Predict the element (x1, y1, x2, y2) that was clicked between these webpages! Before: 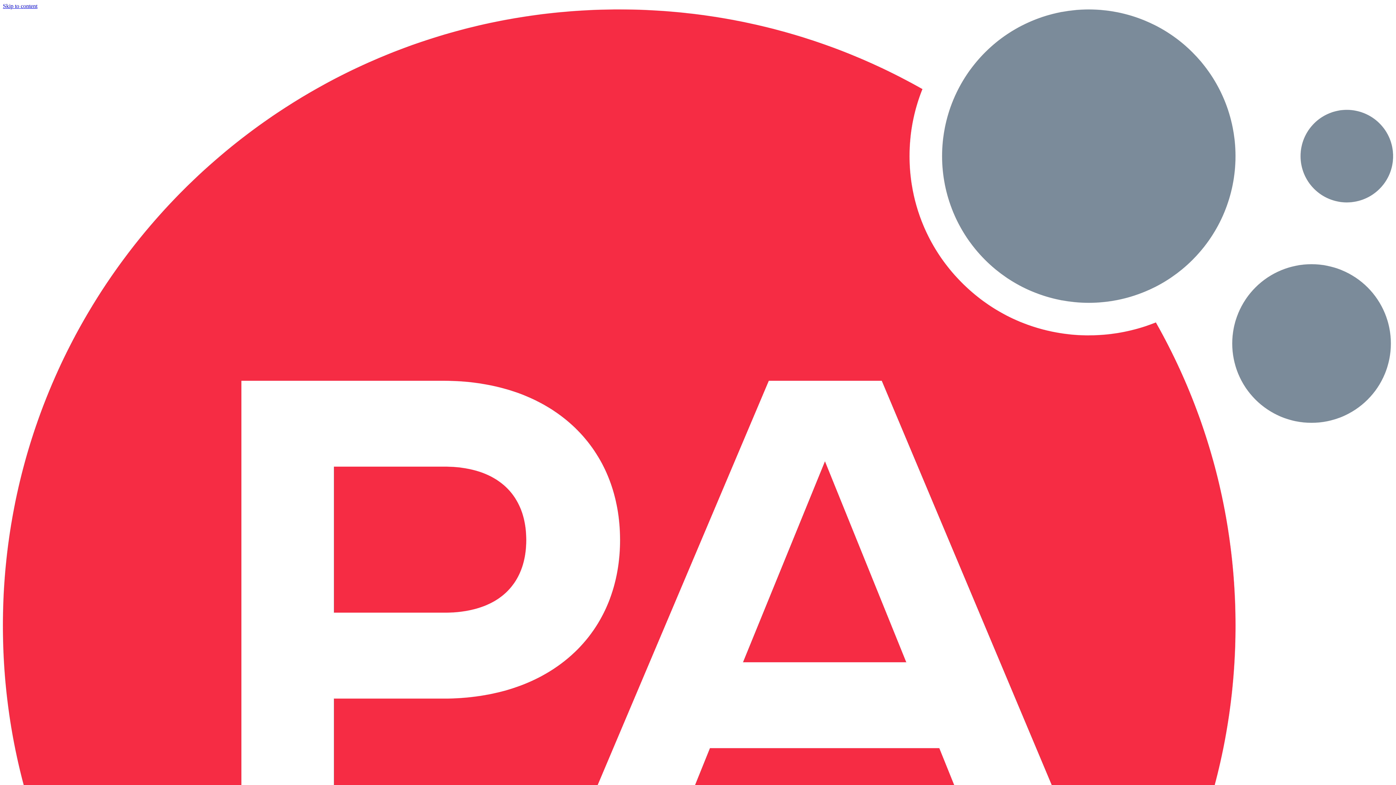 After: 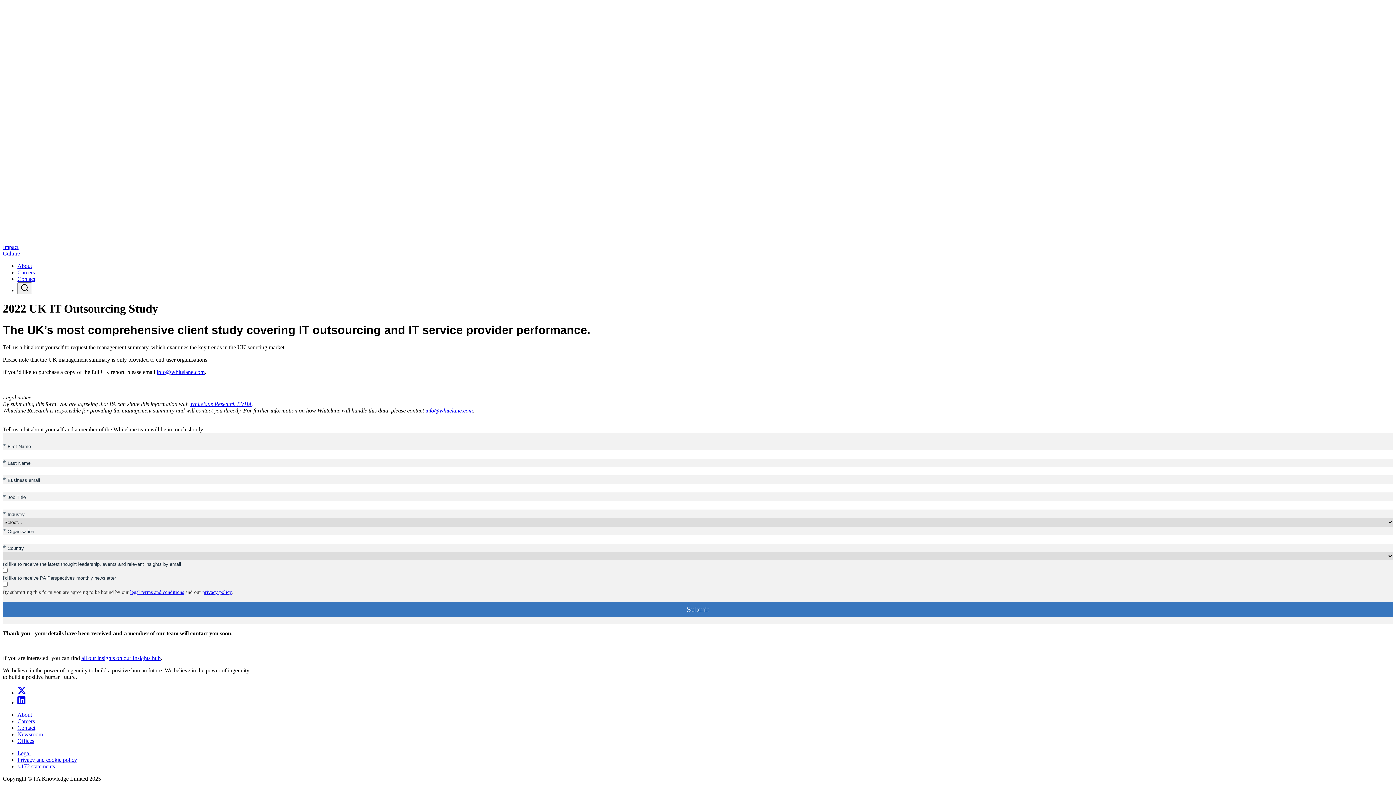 Action: label: Skip to content bbox: (2, 2, 37, 9)